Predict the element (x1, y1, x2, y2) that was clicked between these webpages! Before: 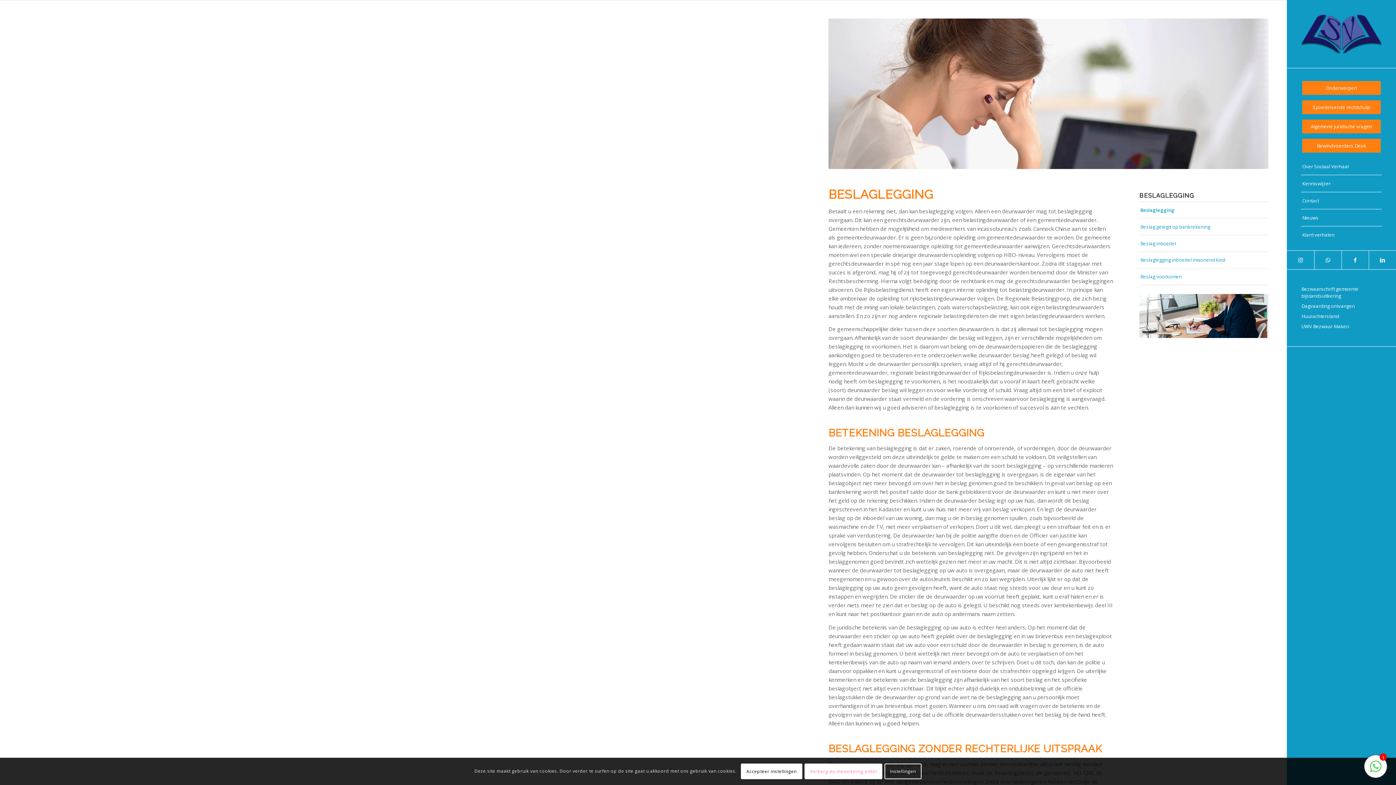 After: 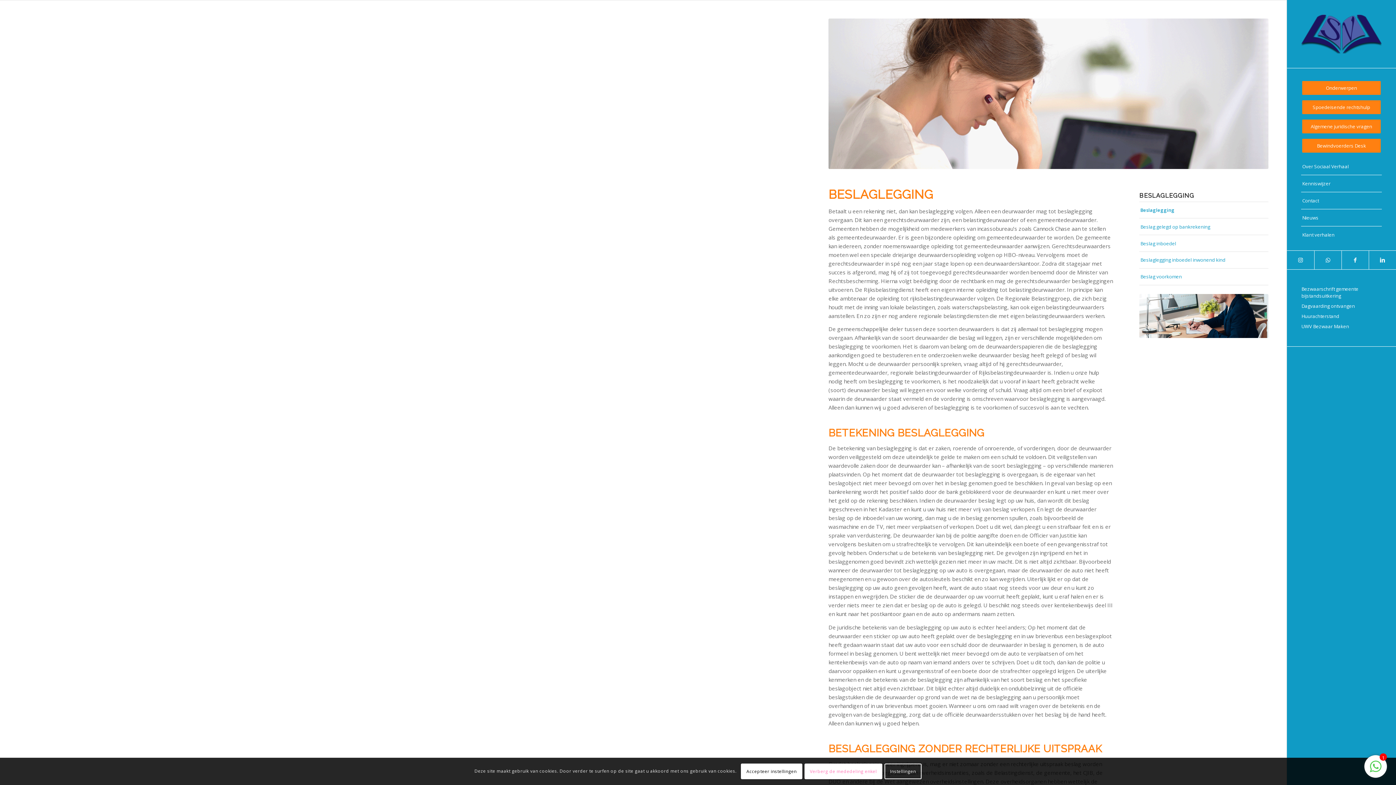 Action: bbox: (1139, 202, 1268, 218) label: Beslaglegging